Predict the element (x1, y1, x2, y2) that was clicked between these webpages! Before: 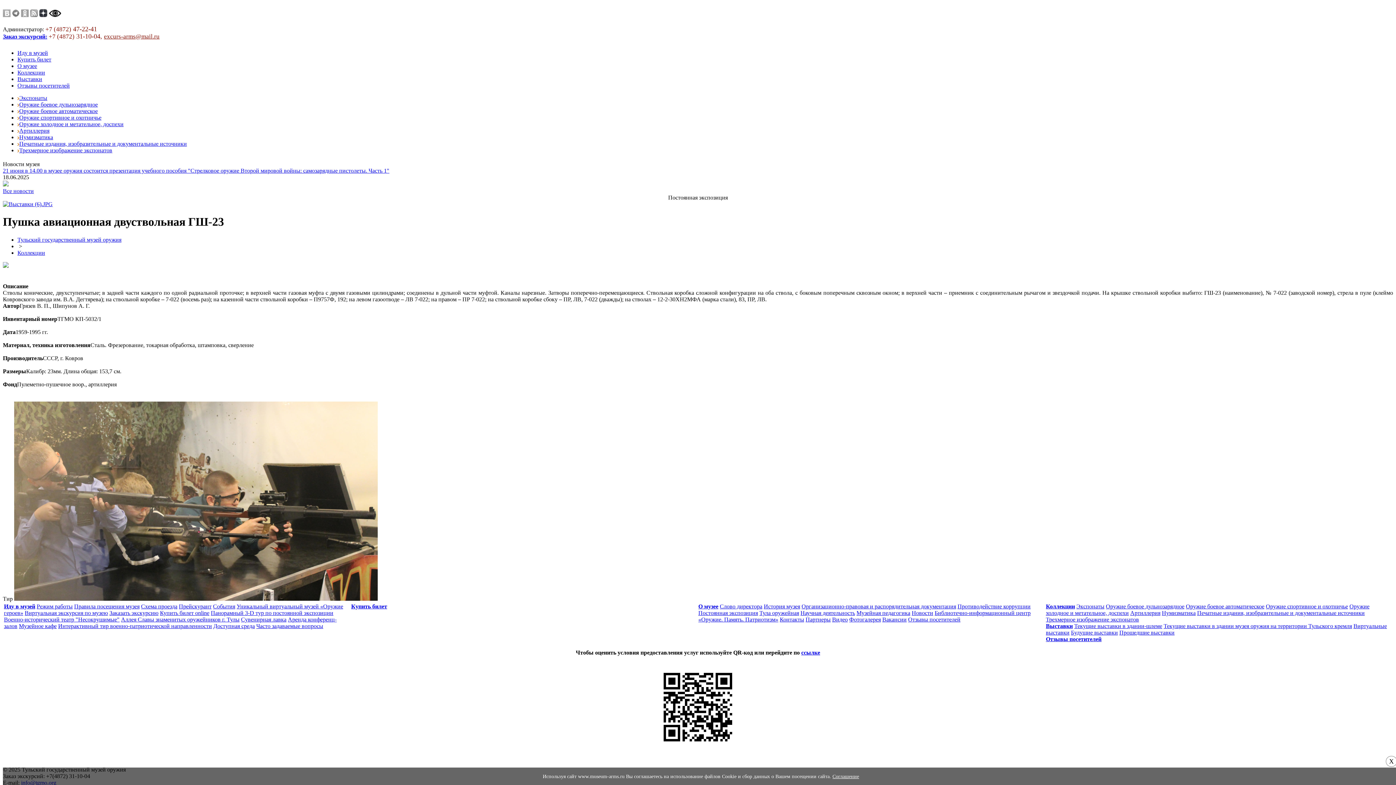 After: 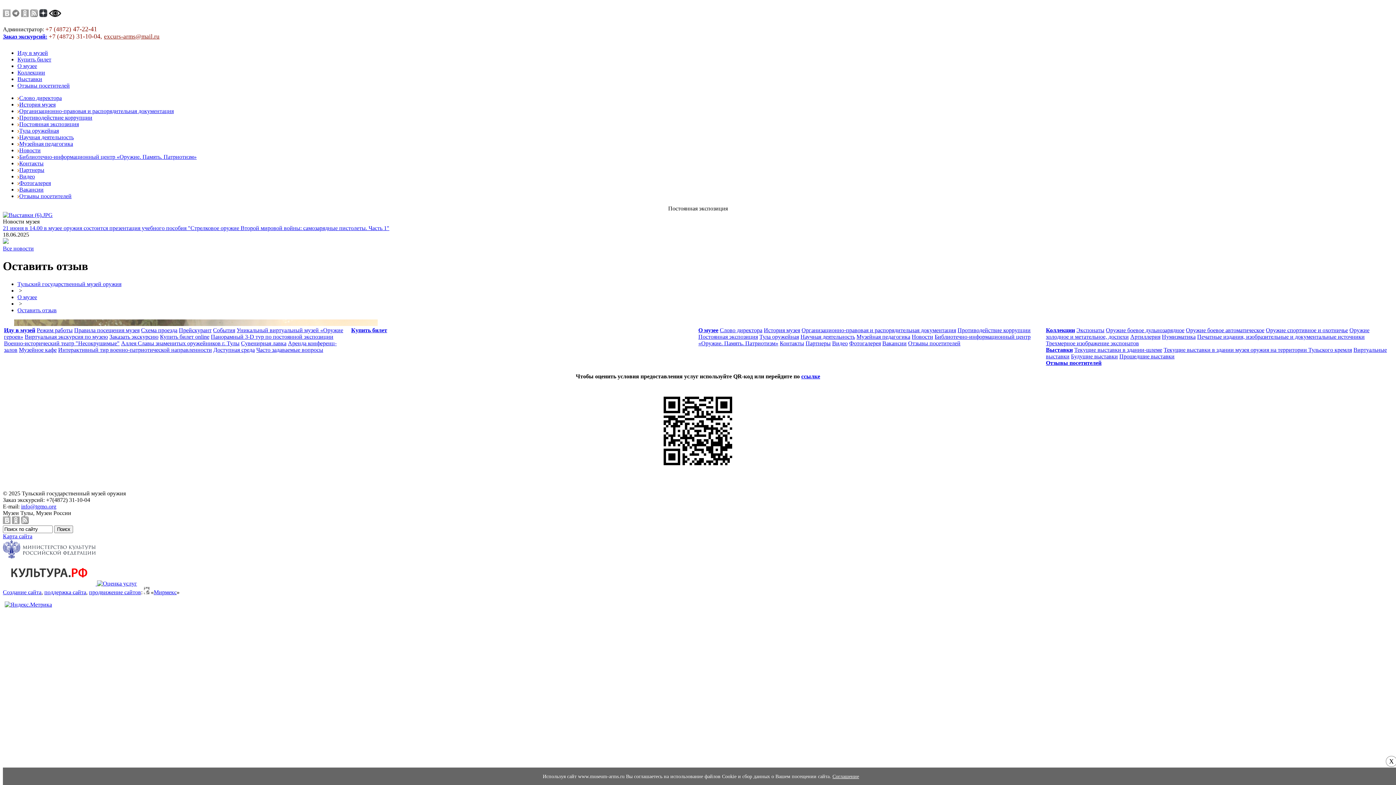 Action: bbox: (1046, 636, 1101, 642) label: Отзывы посетителей